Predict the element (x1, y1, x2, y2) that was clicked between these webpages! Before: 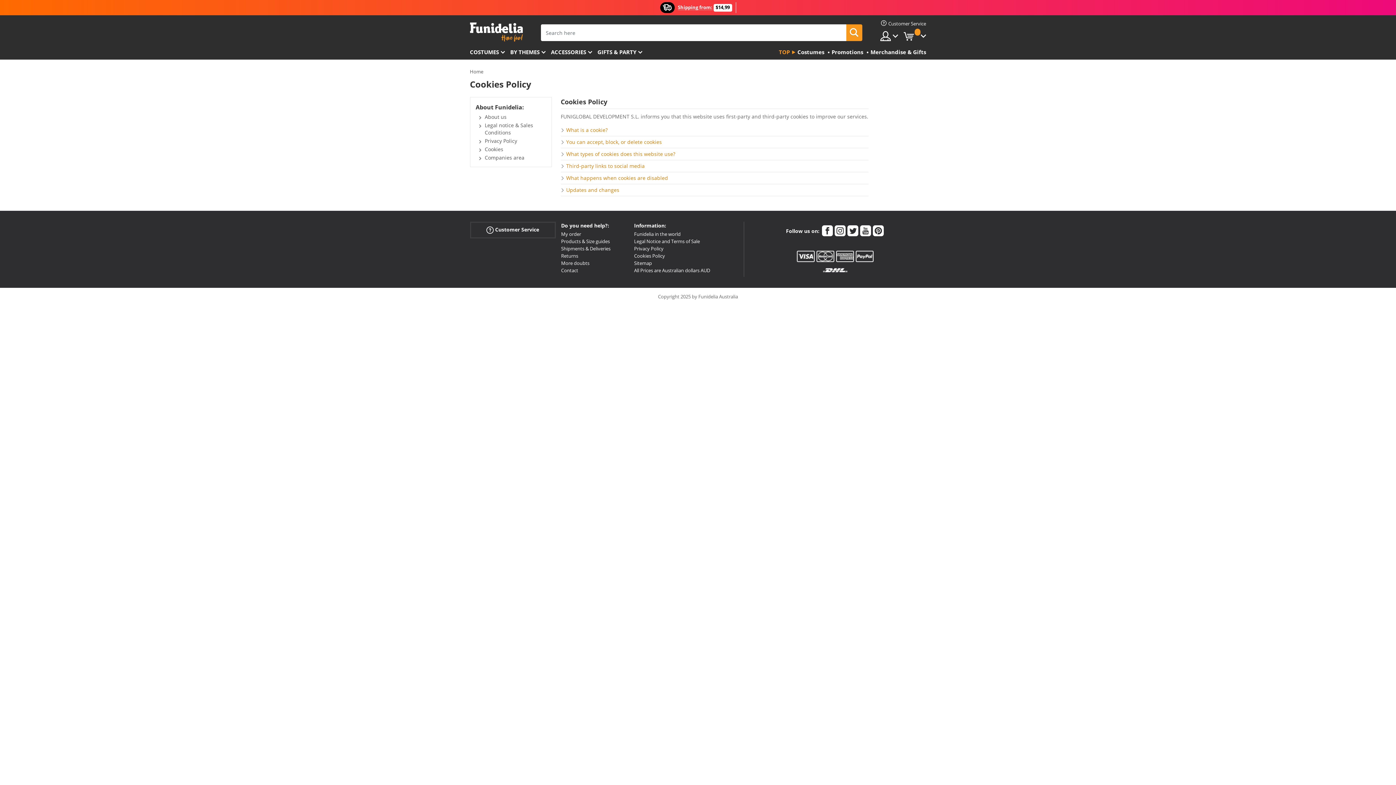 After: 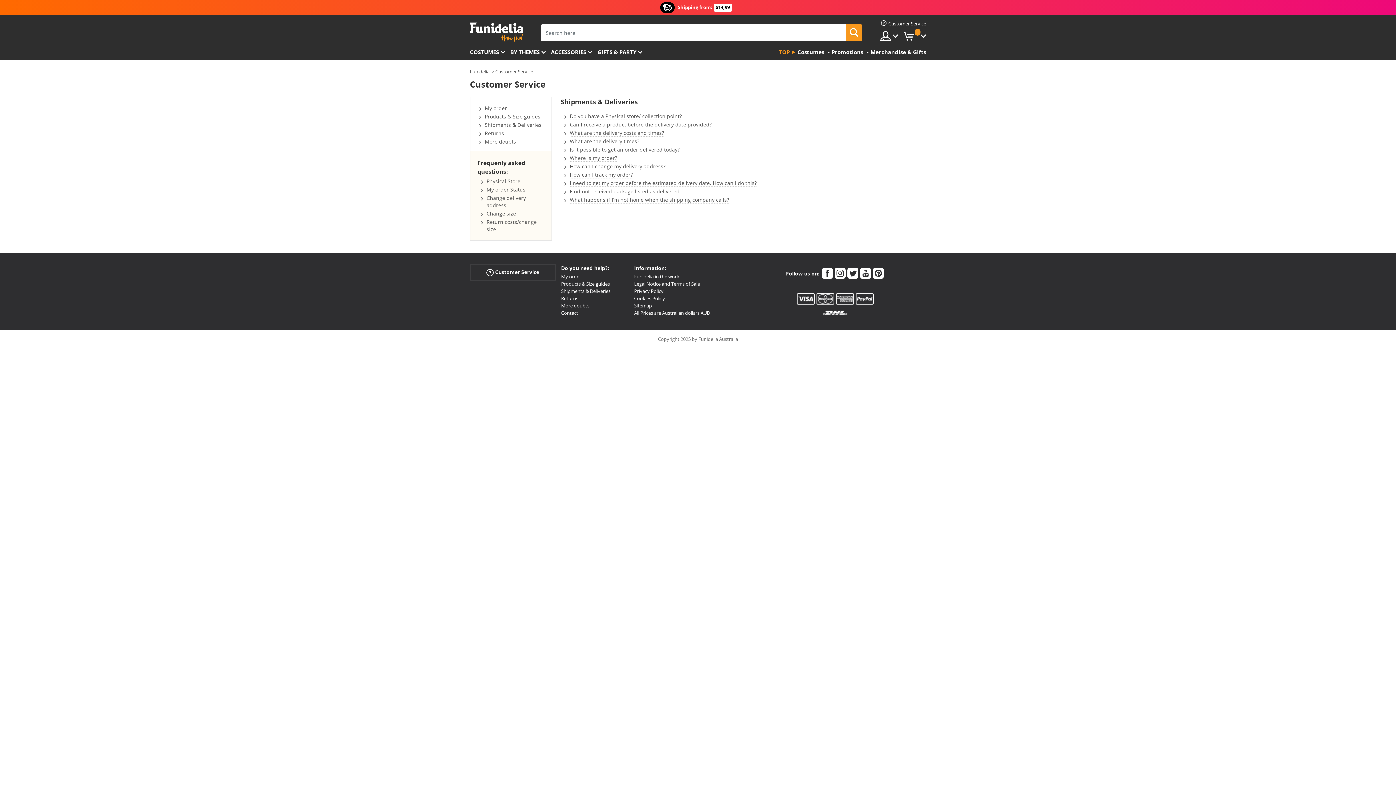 Action: label: Shipments & Deliveries bbox: (561, 245, 610, 252)